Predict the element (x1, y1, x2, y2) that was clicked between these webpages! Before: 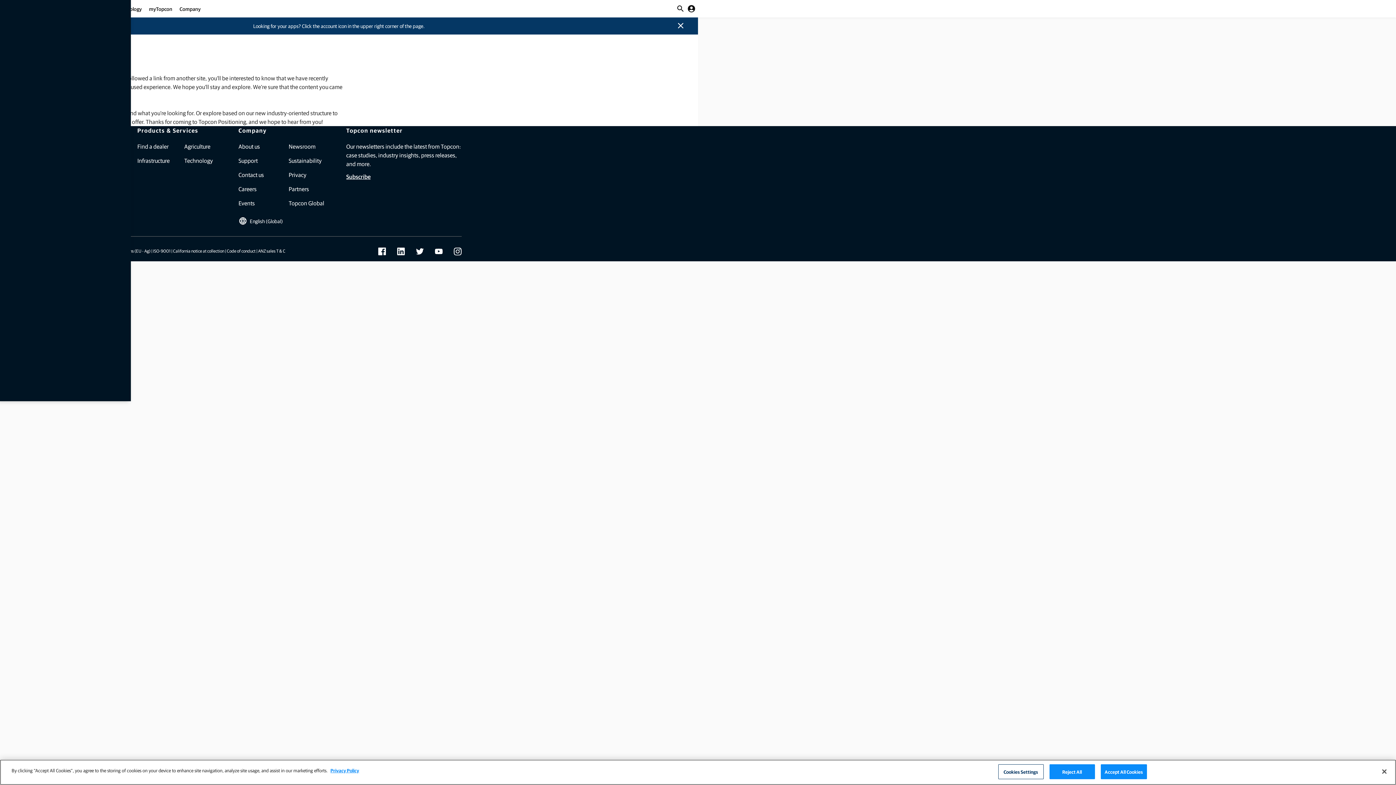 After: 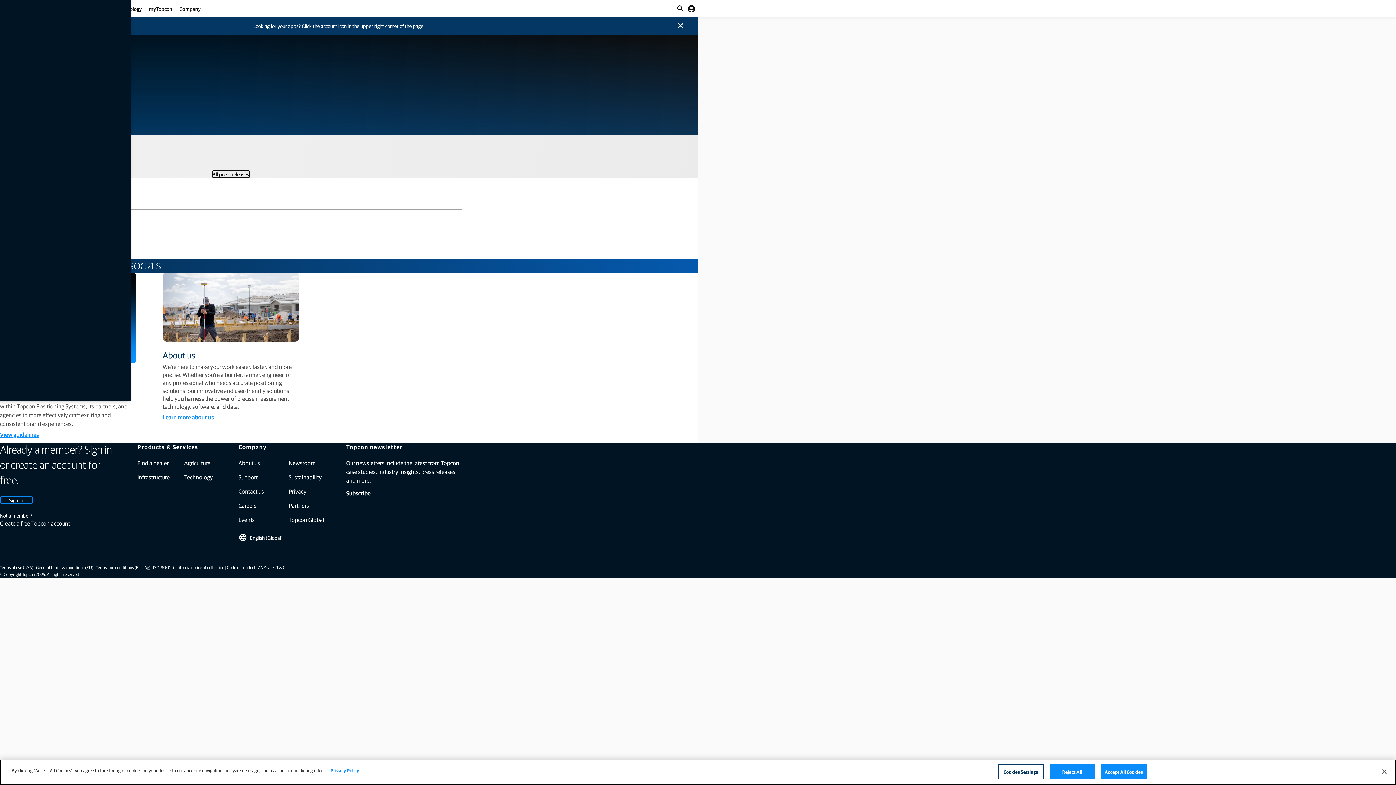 Action: bbox: (288, 142, 315, 150) label: Newsroom